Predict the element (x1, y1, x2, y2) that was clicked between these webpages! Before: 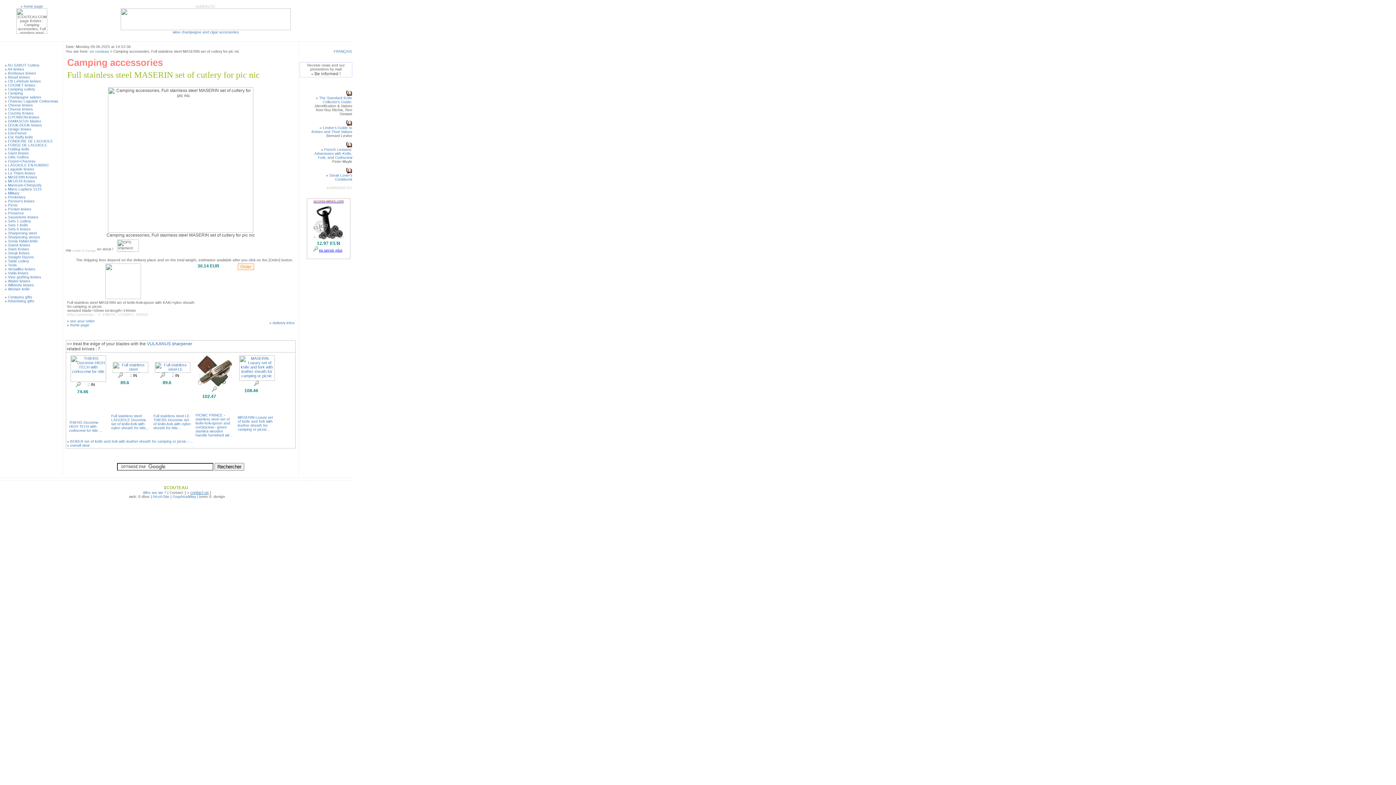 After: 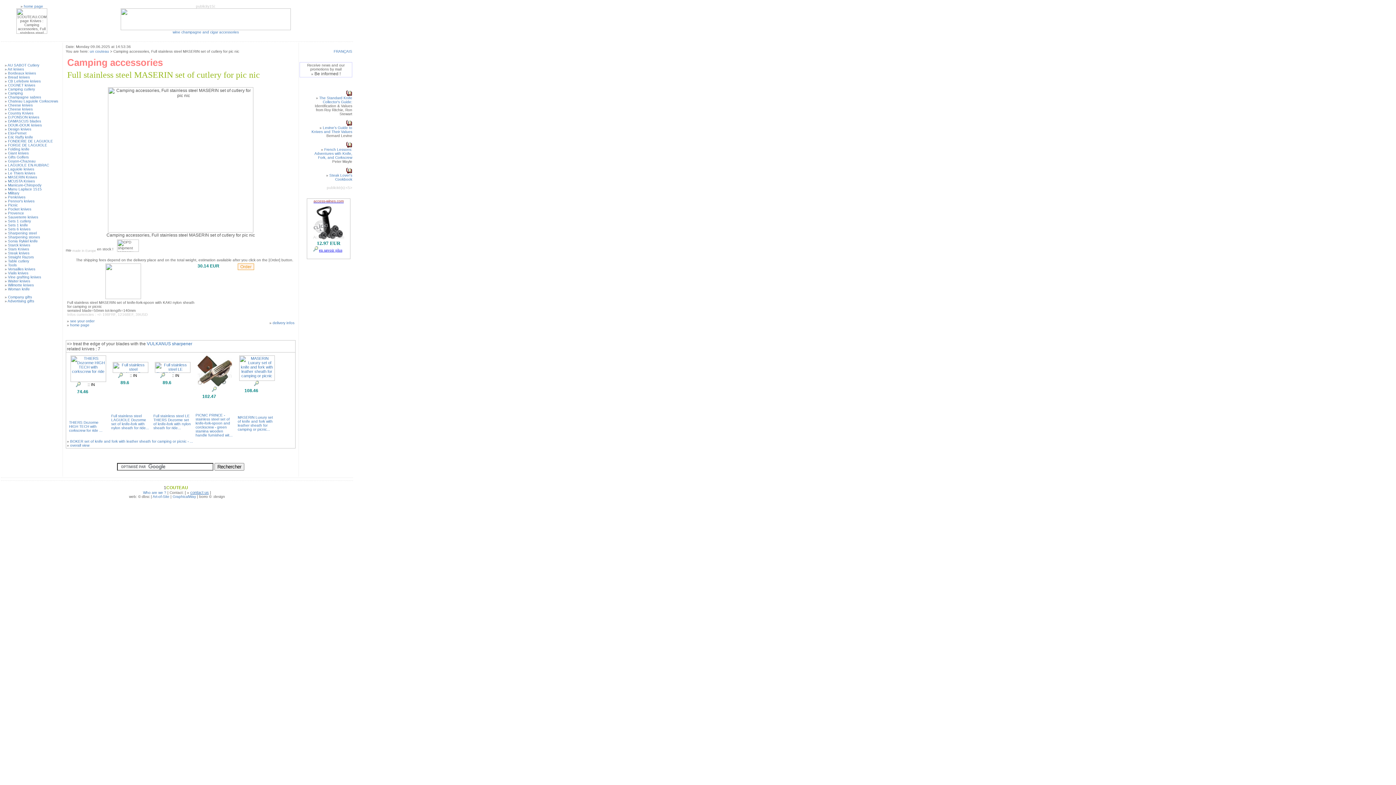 Action: bbox: (346, 122, 352, 126)